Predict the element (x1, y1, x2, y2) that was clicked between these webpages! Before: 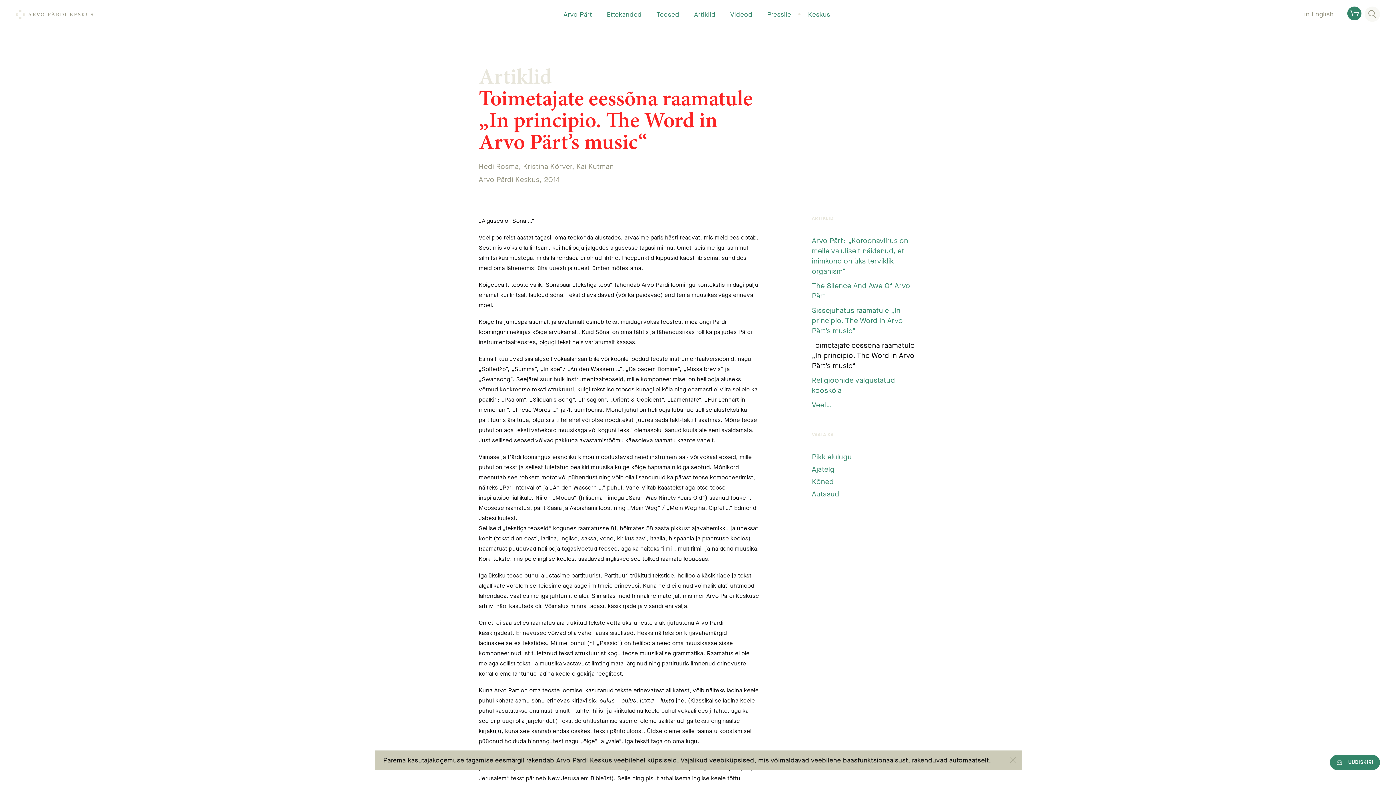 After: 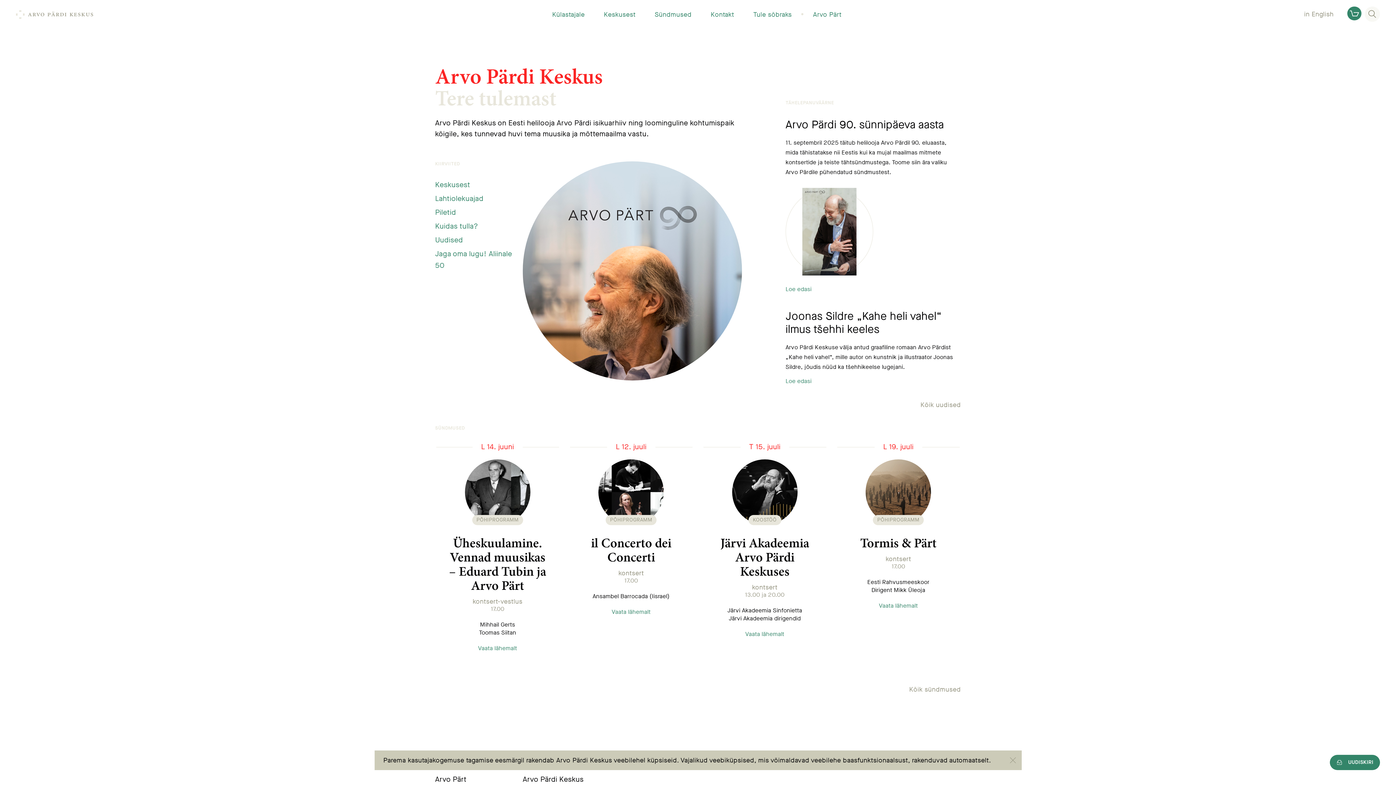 Action: bbox: (808, 11, 830, 17) label: Keskus